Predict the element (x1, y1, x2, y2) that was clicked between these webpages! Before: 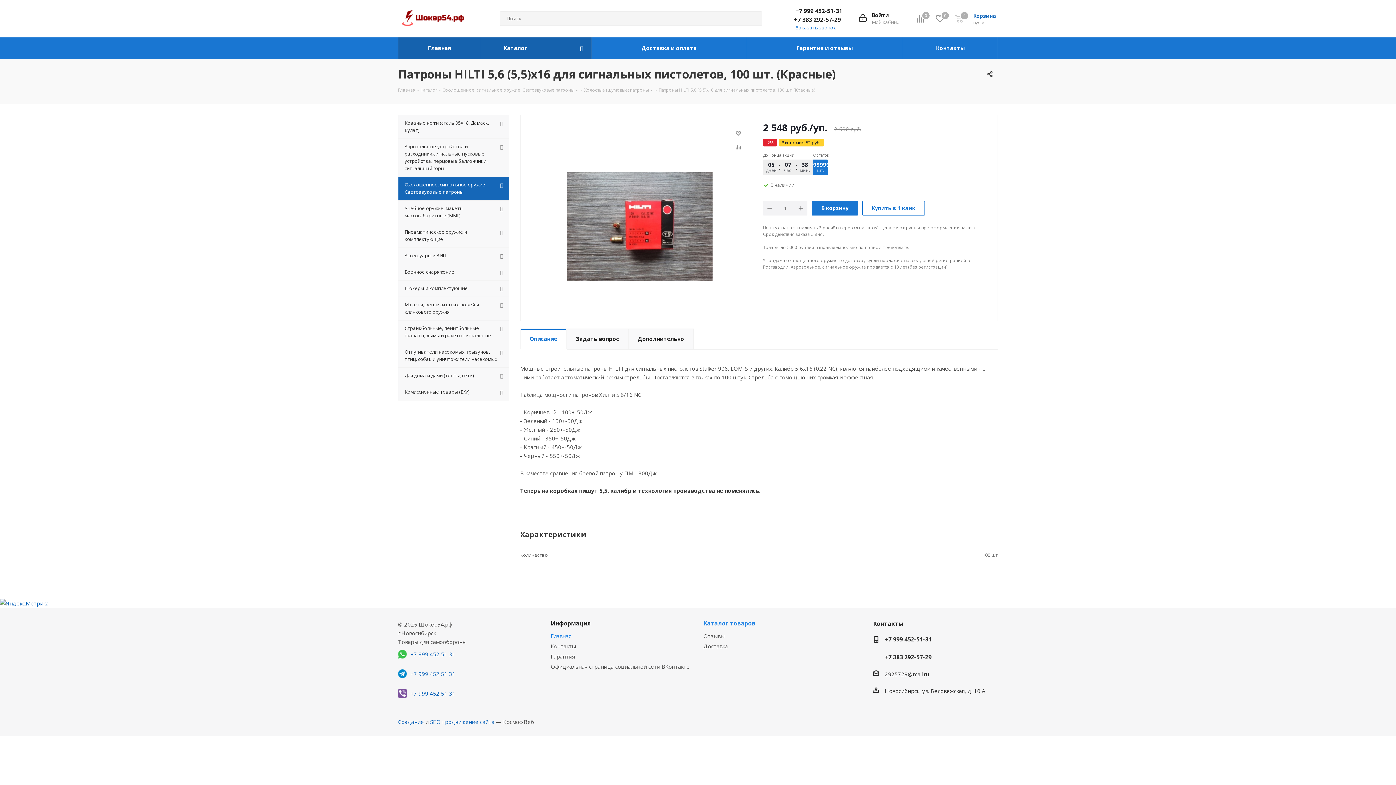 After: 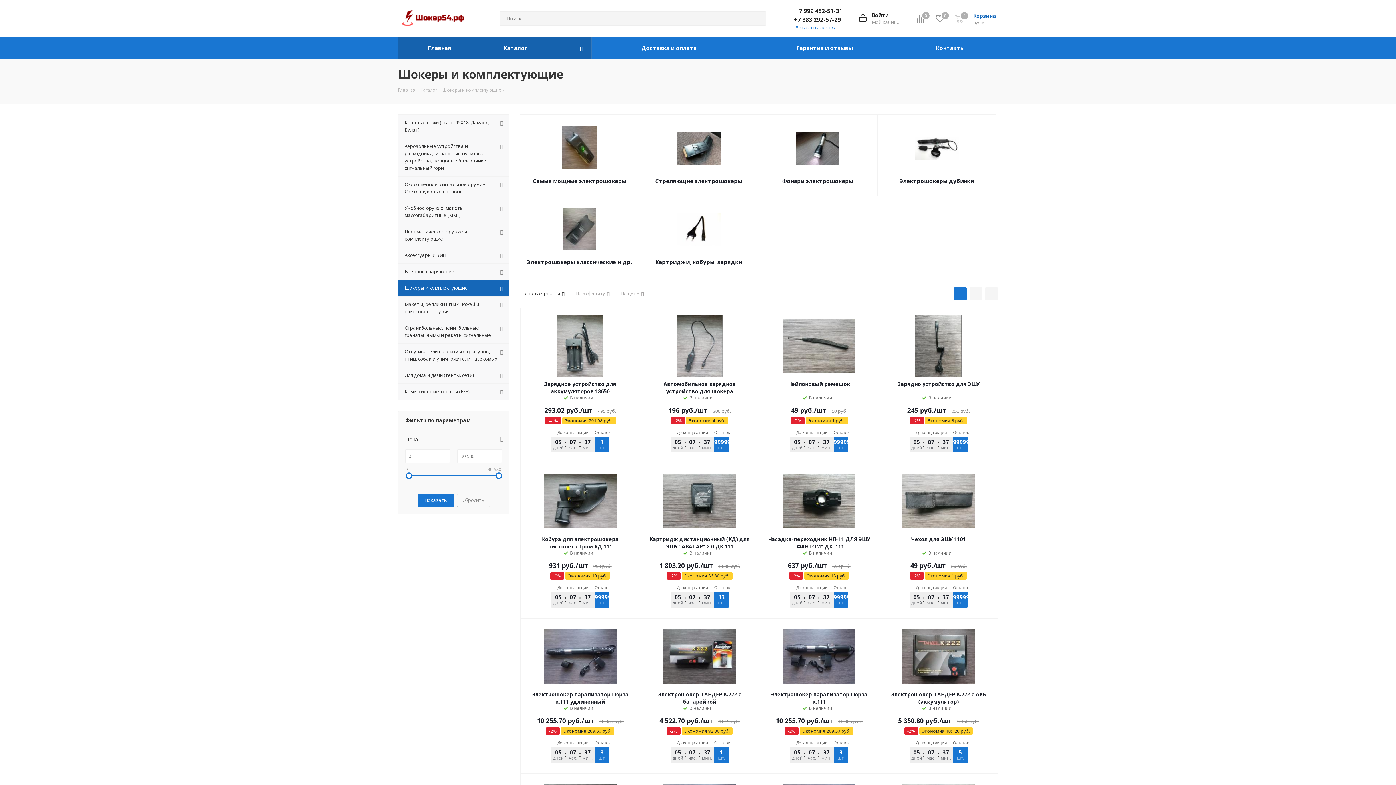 Action: bbox: (398, 280, 509, 296) label: Шокеры и комплектующие